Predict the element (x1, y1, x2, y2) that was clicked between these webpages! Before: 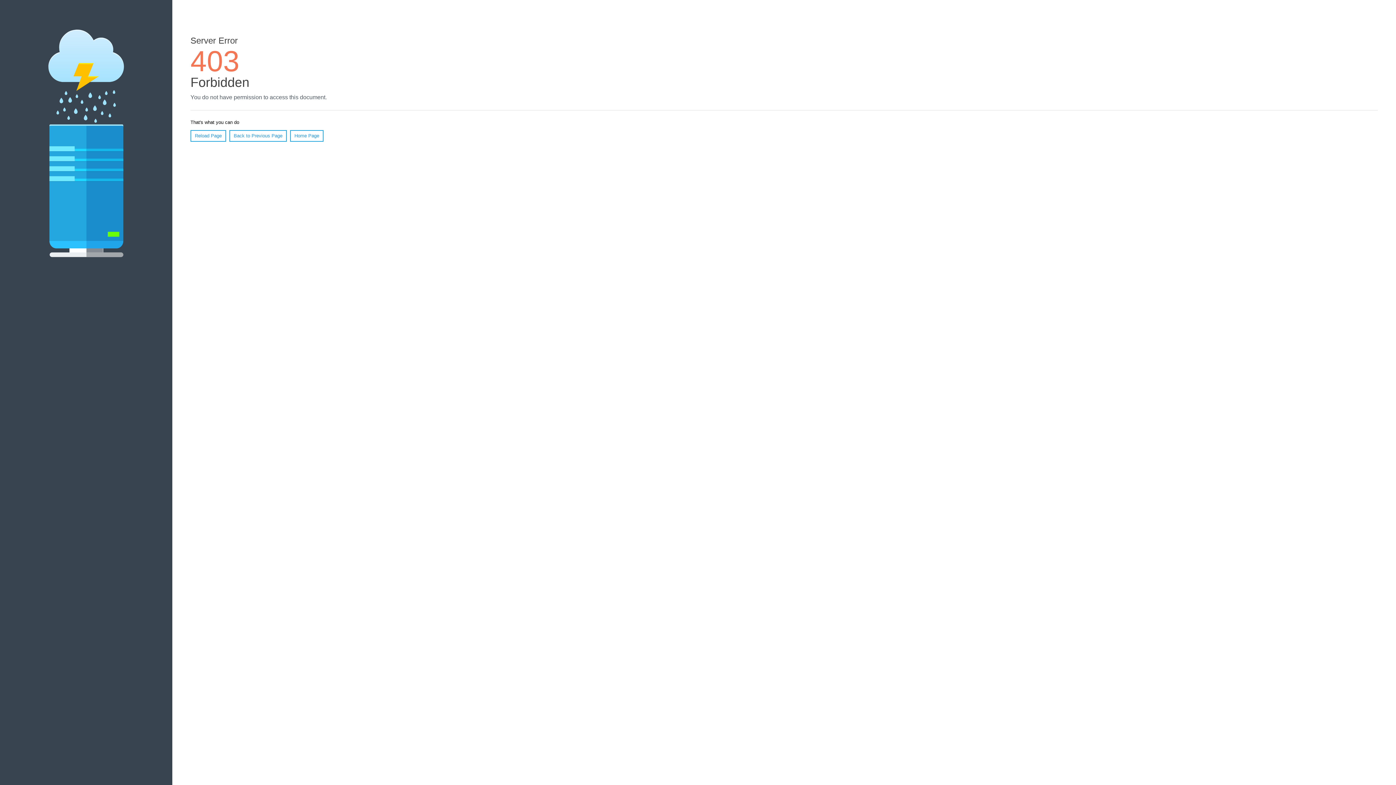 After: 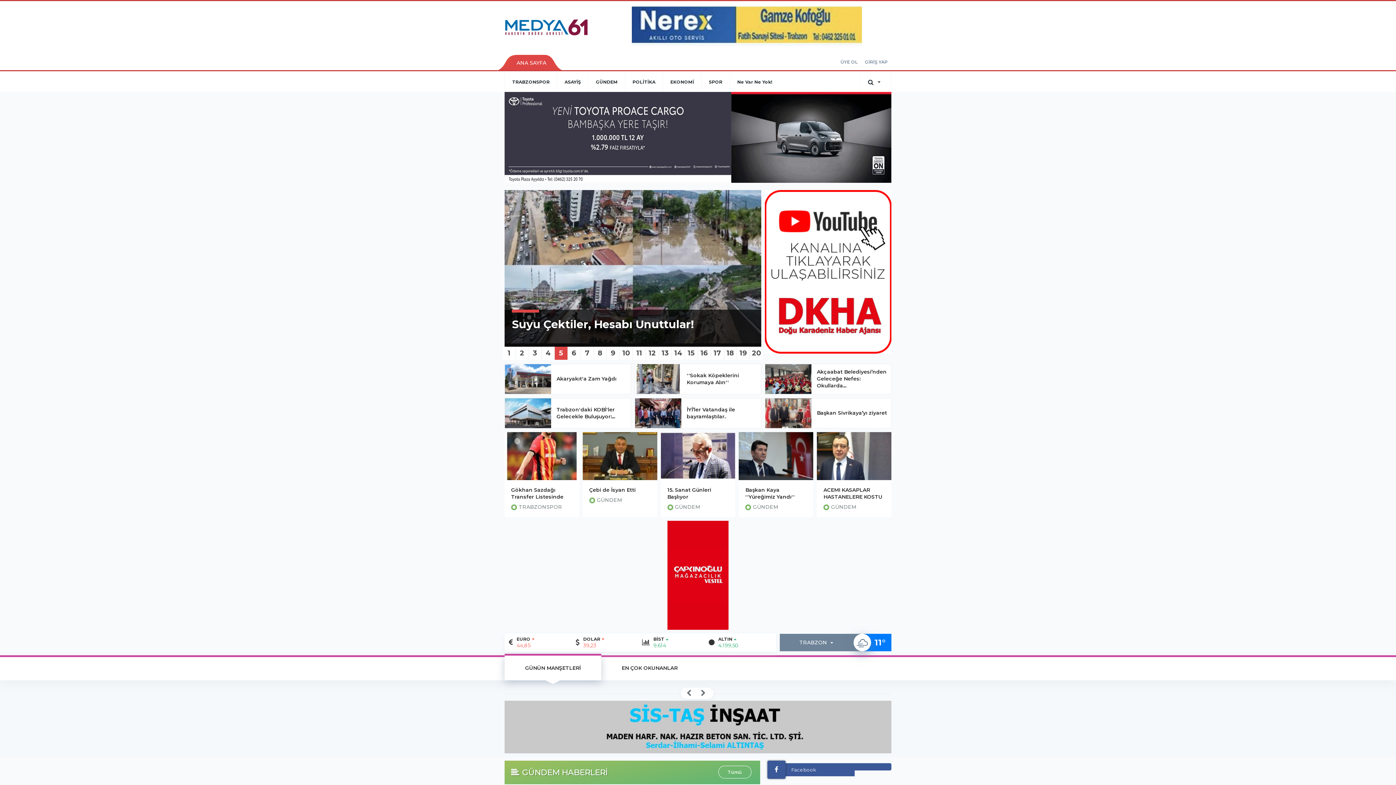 Action: bbox: (290, 130, 323, 141) label: Home Page